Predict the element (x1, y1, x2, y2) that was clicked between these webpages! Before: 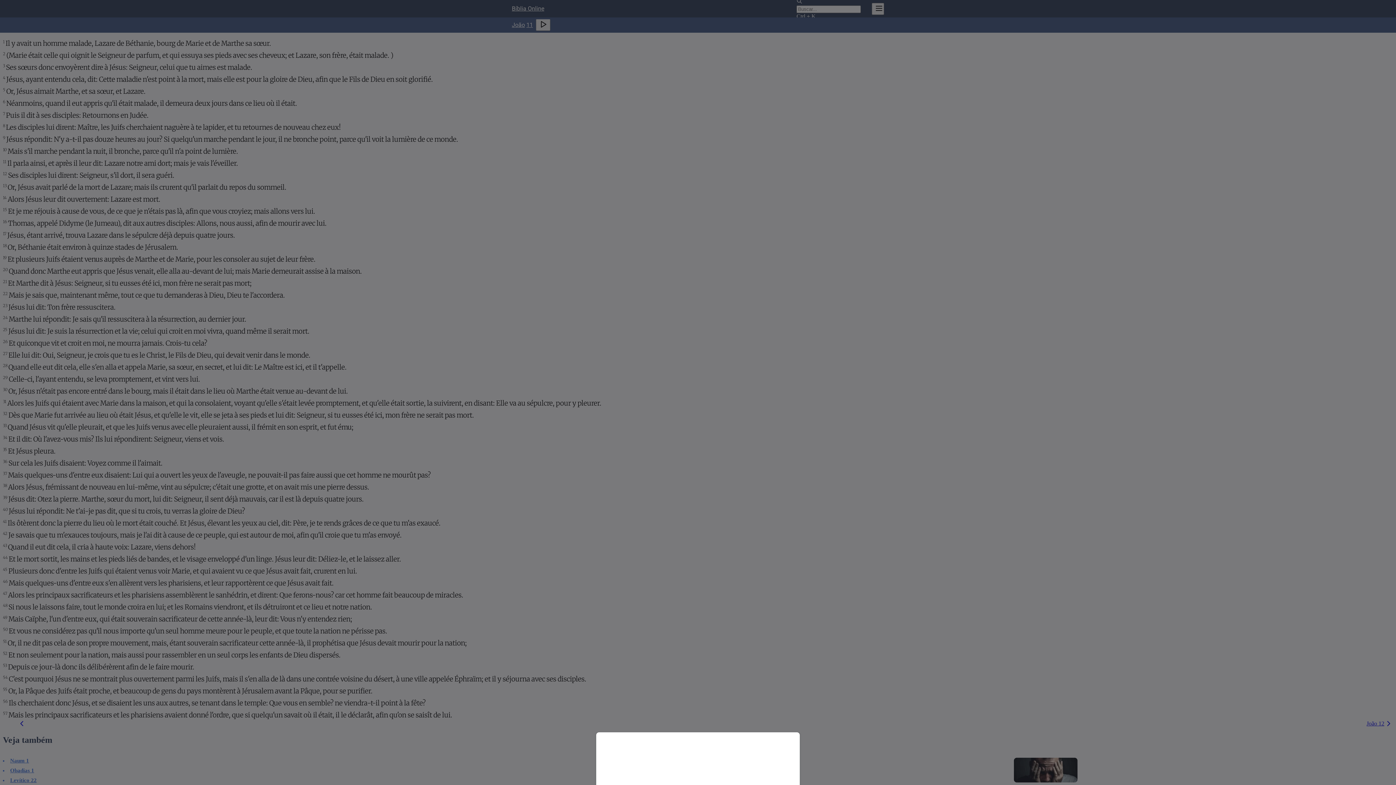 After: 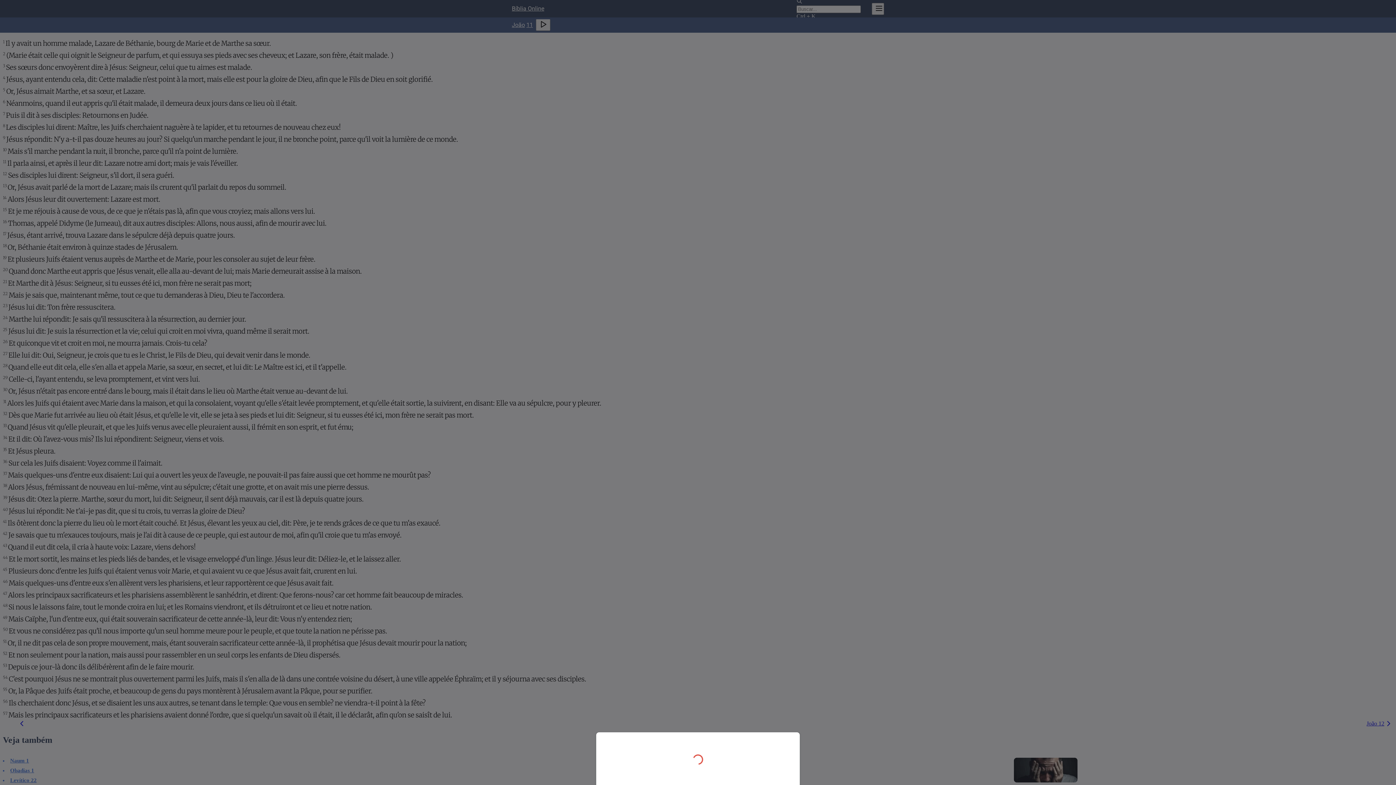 Action: bbox: (0, 0, 1396, 785)